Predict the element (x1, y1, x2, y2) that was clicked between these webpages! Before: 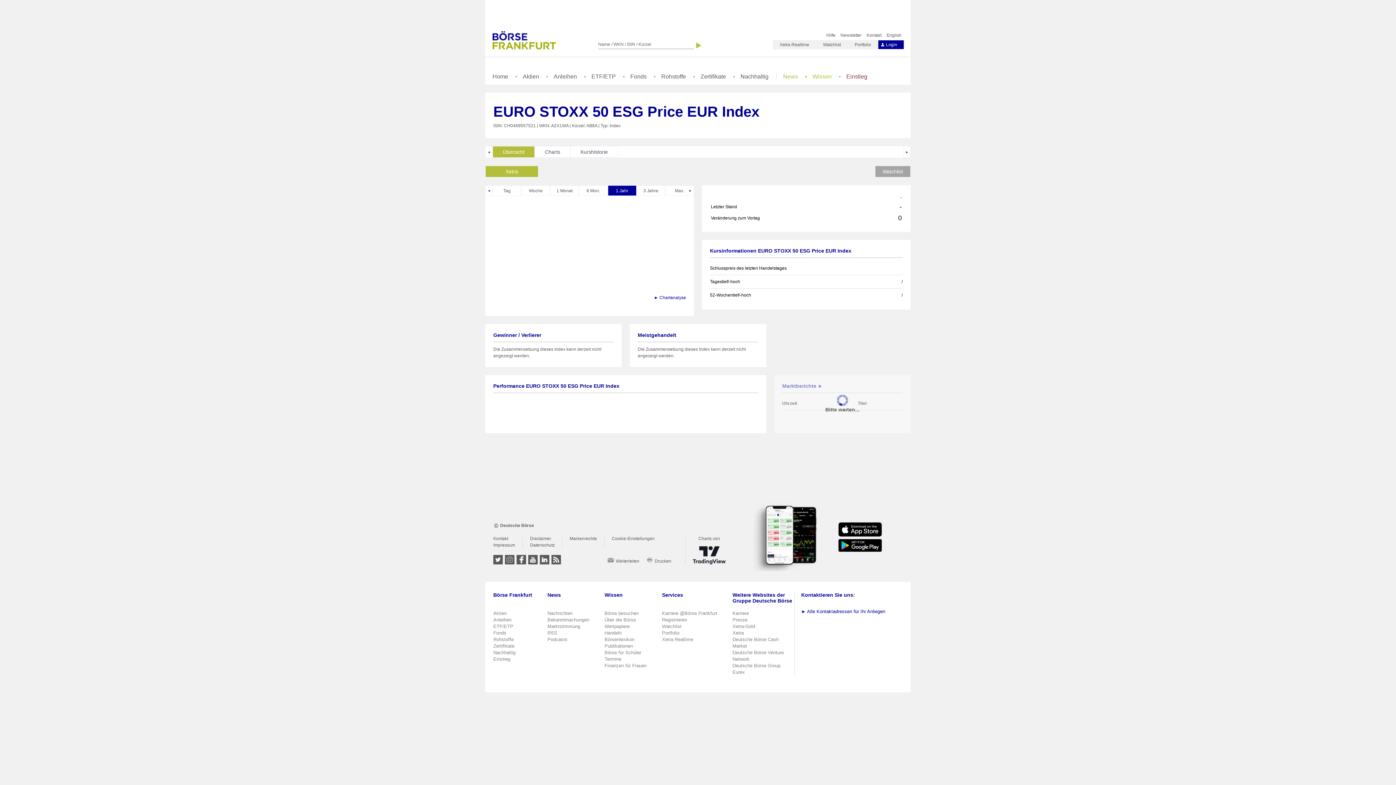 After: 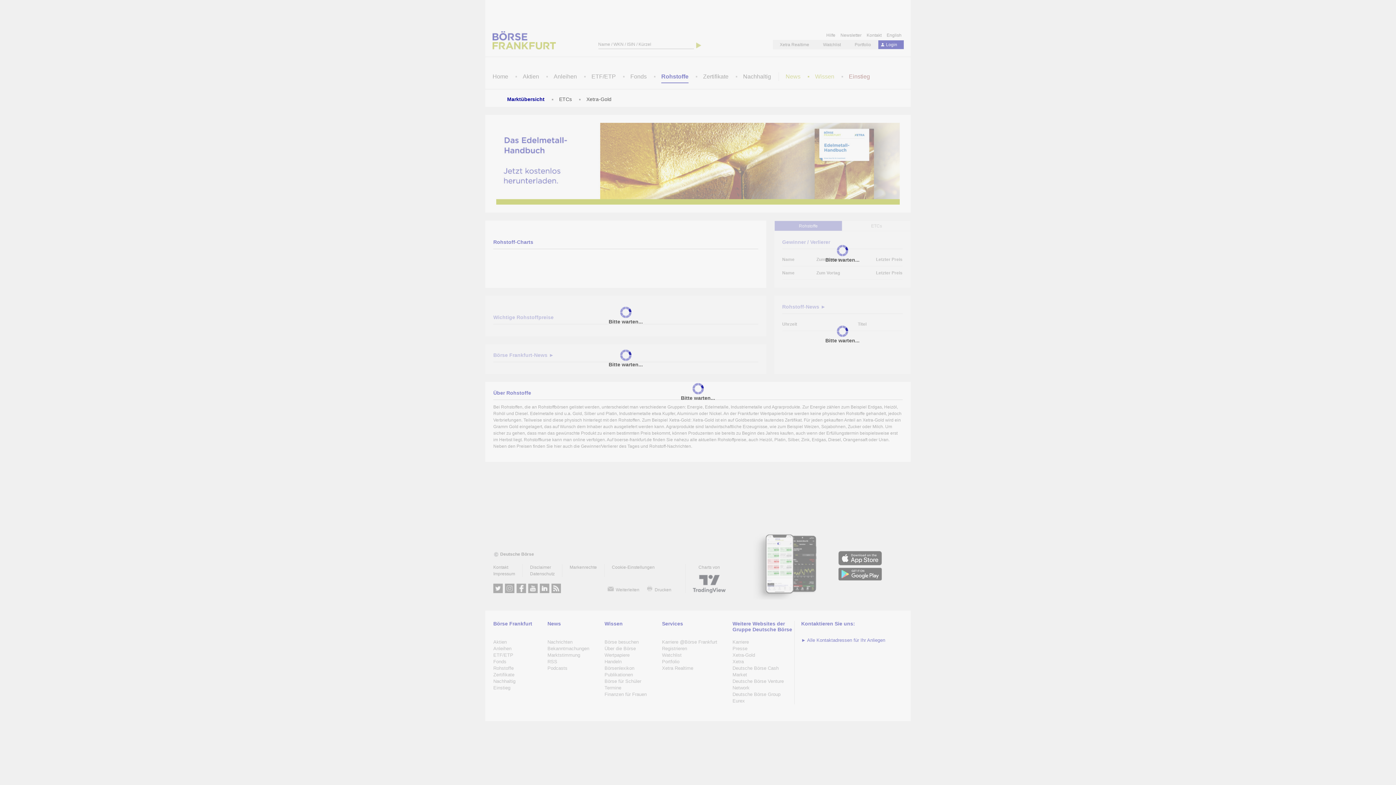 Action: bbox: (493, 637, 513, 642) label: Rohstoffe